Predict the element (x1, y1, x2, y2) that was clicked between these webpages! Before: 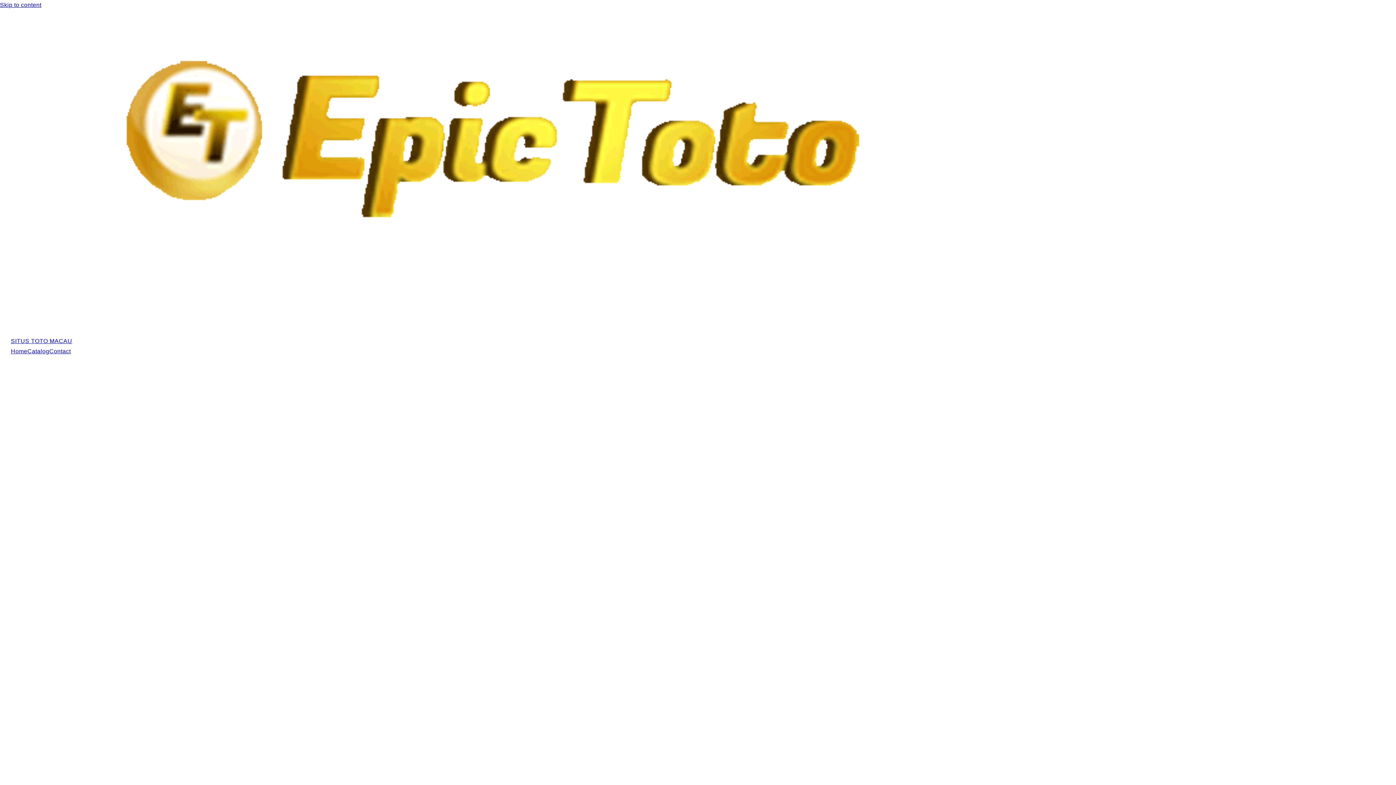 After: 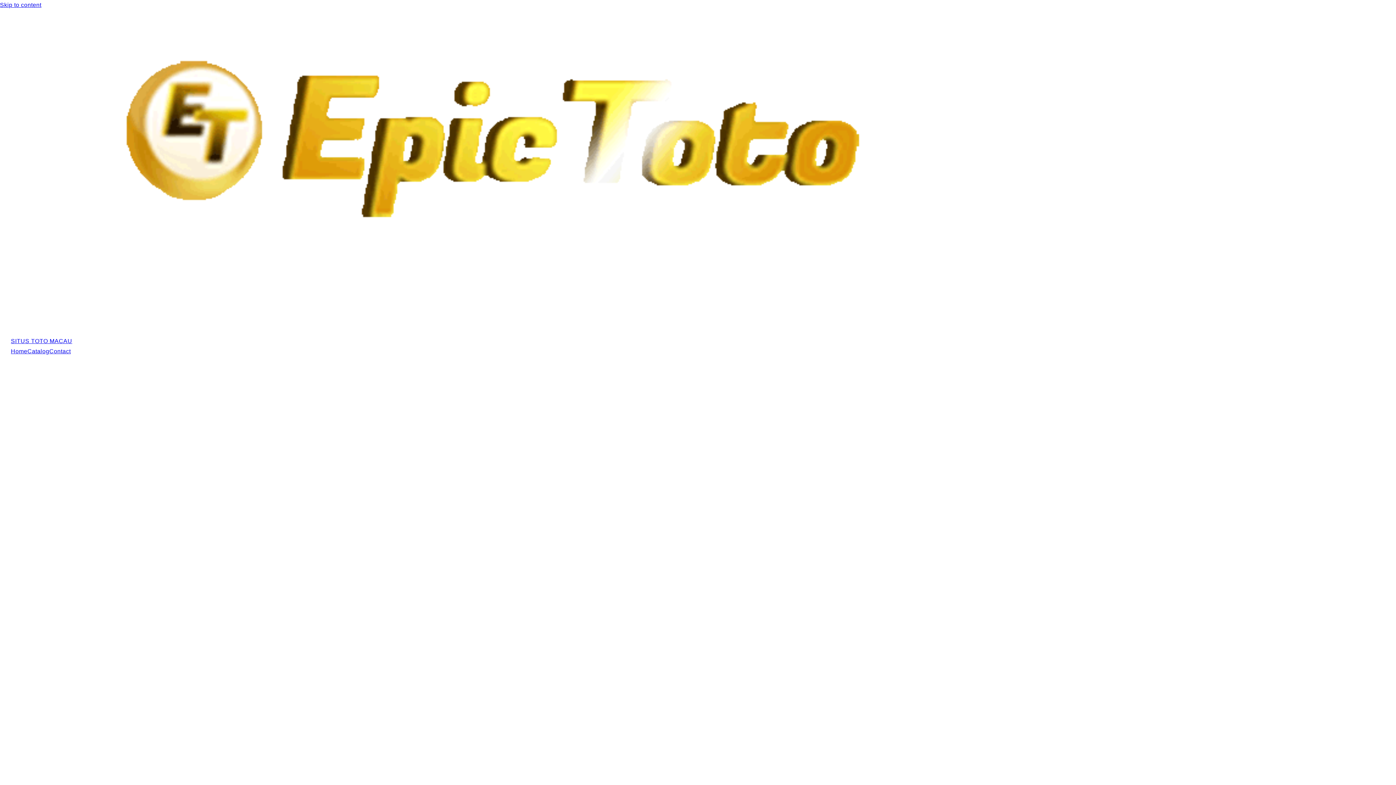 Action: bbox: (49, 348, 70, 355) label: Contact